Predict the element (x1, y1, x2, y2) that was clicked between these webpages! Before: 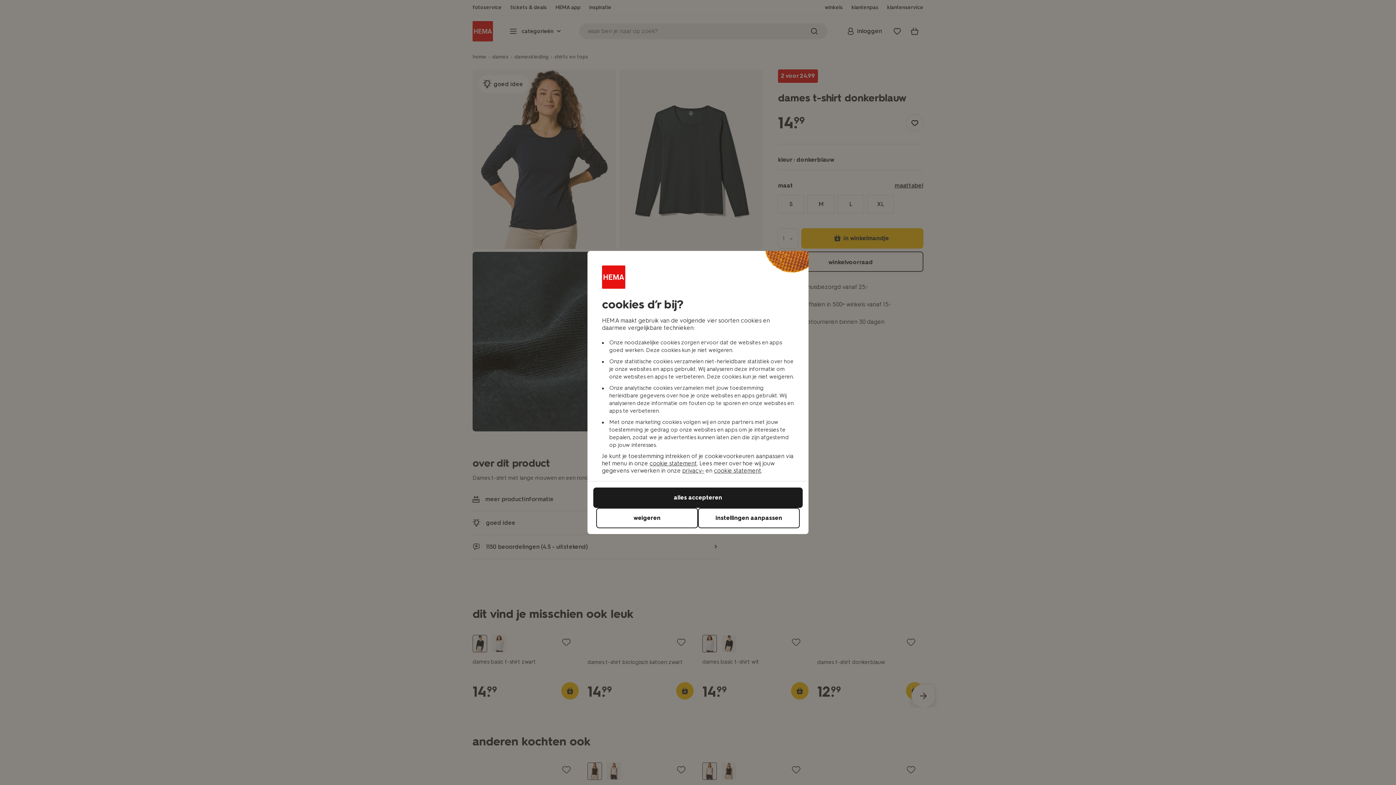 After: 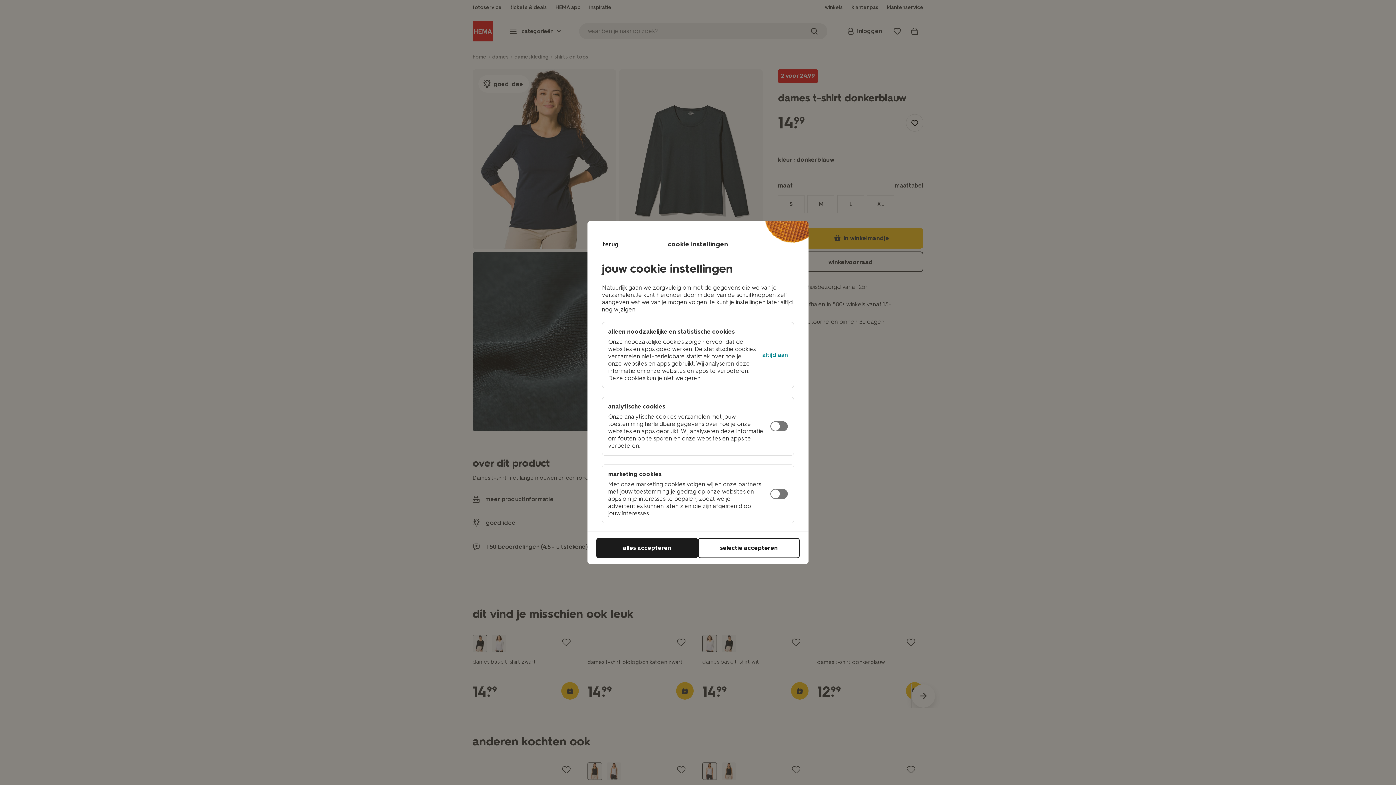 Action: bbox: (698, 508, 800, 528) label: instellingen aanpassen